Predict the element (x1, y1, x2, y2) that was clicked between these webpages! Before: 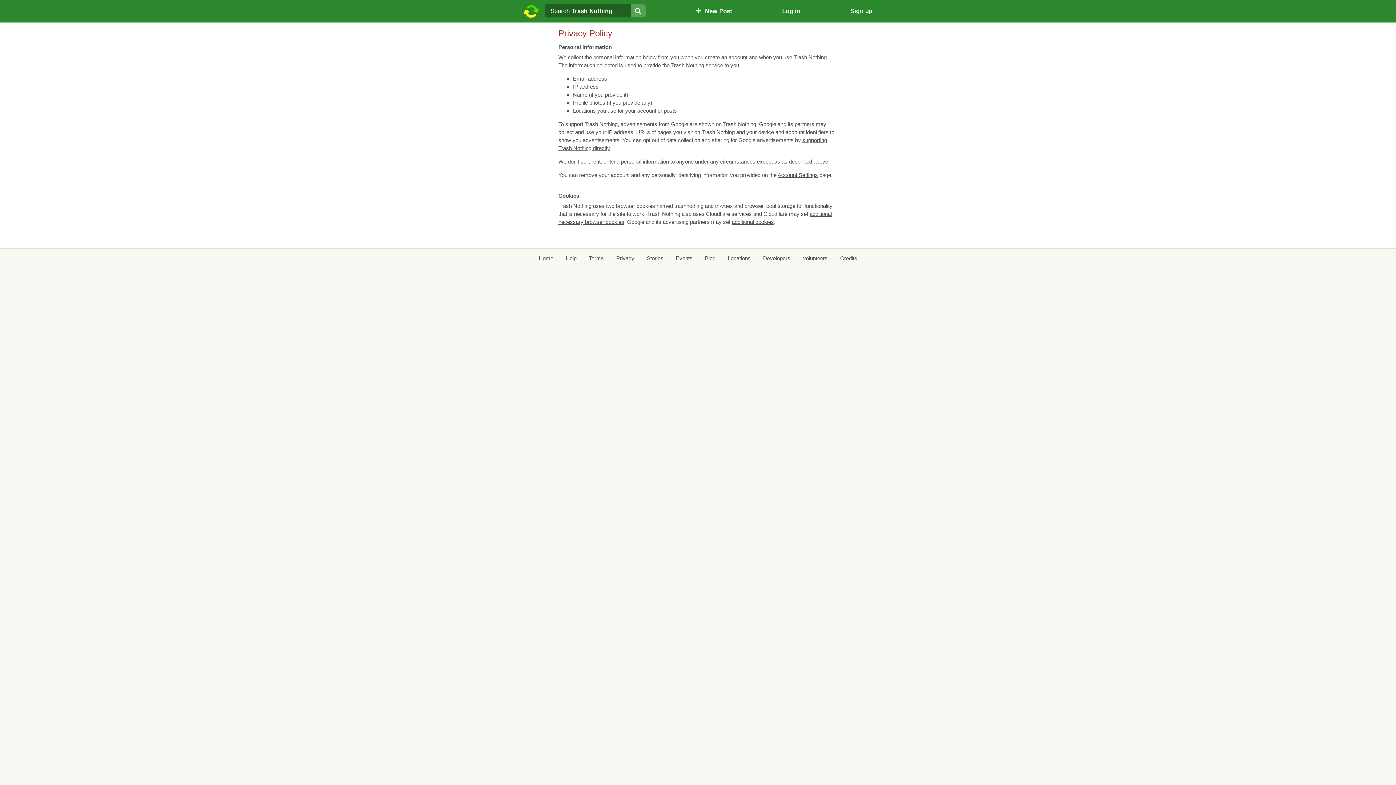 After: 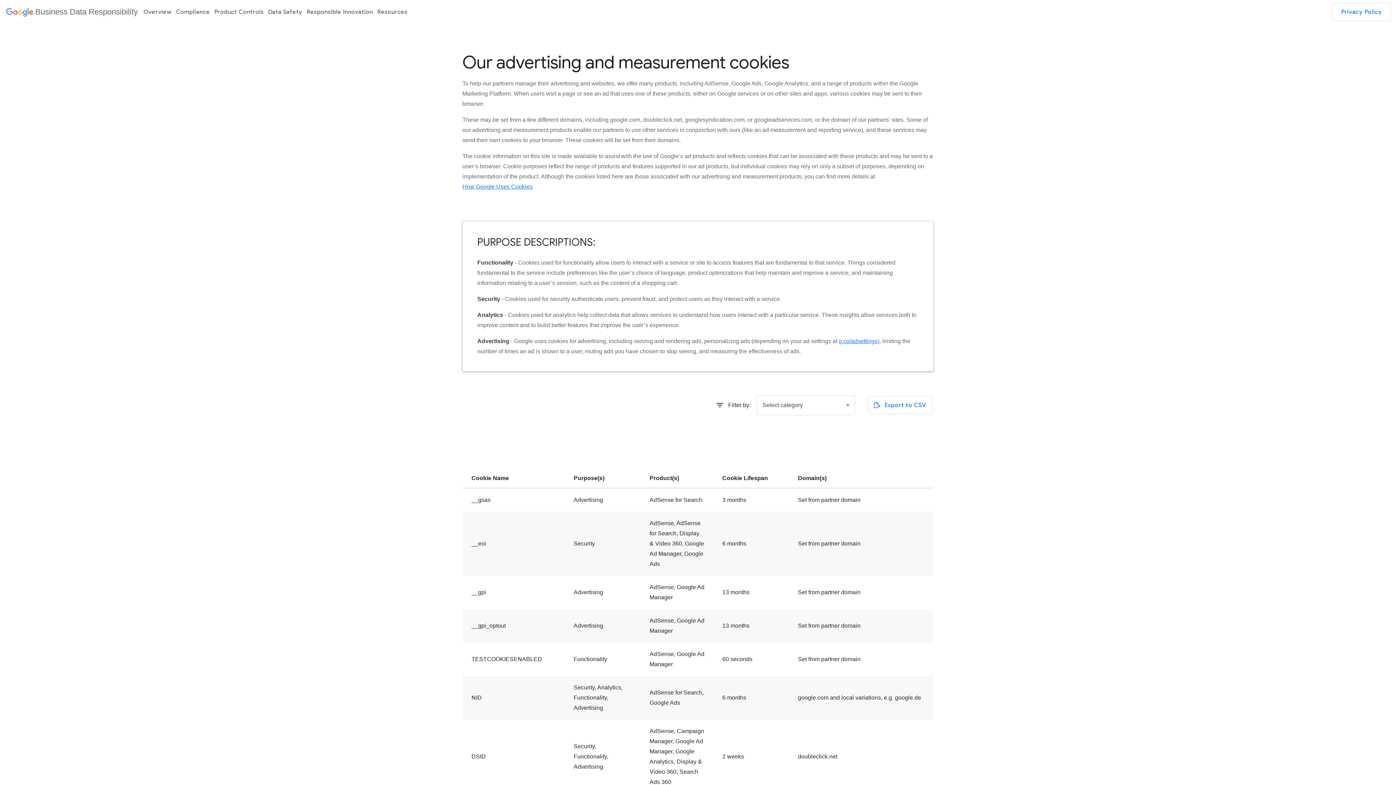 Action: bbox: (732, 218, 774, 224) label: additional cookies